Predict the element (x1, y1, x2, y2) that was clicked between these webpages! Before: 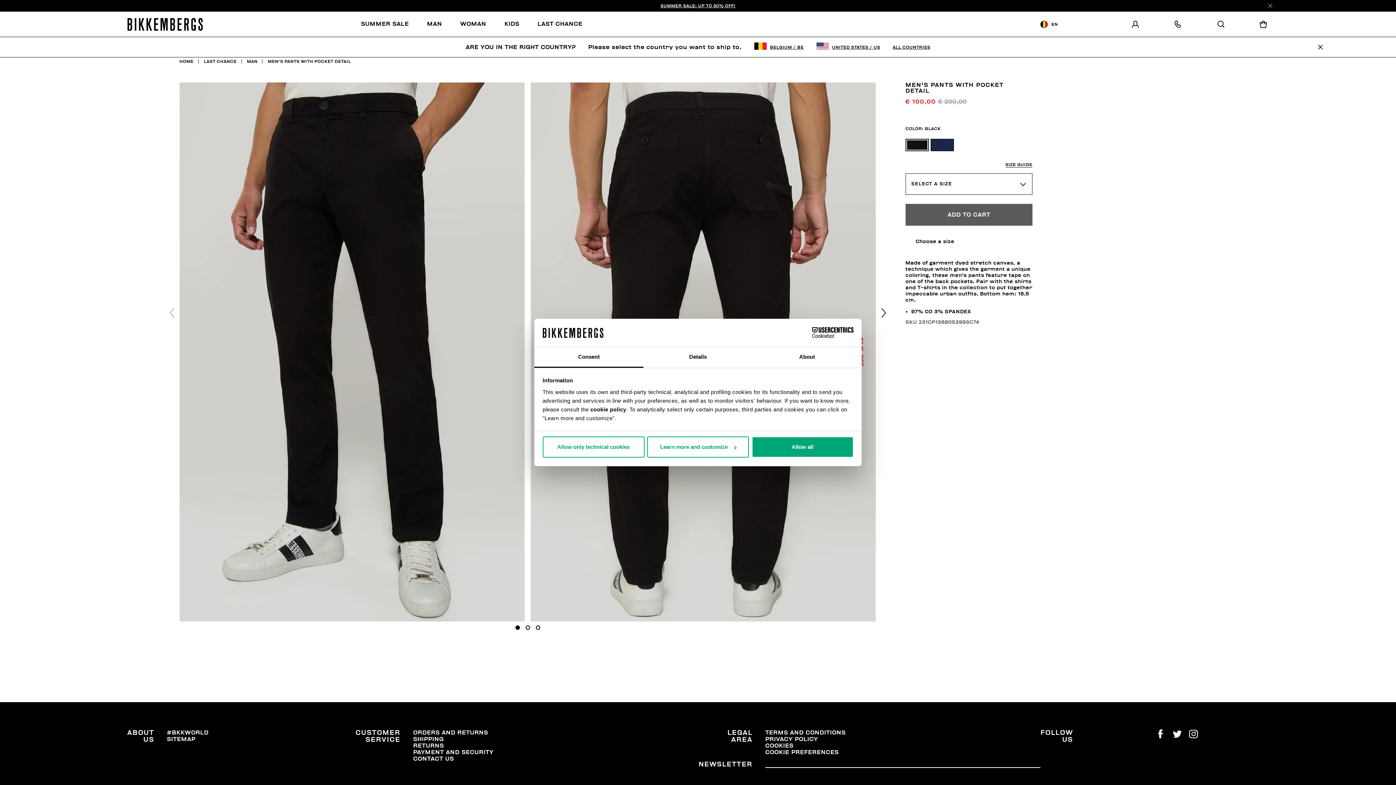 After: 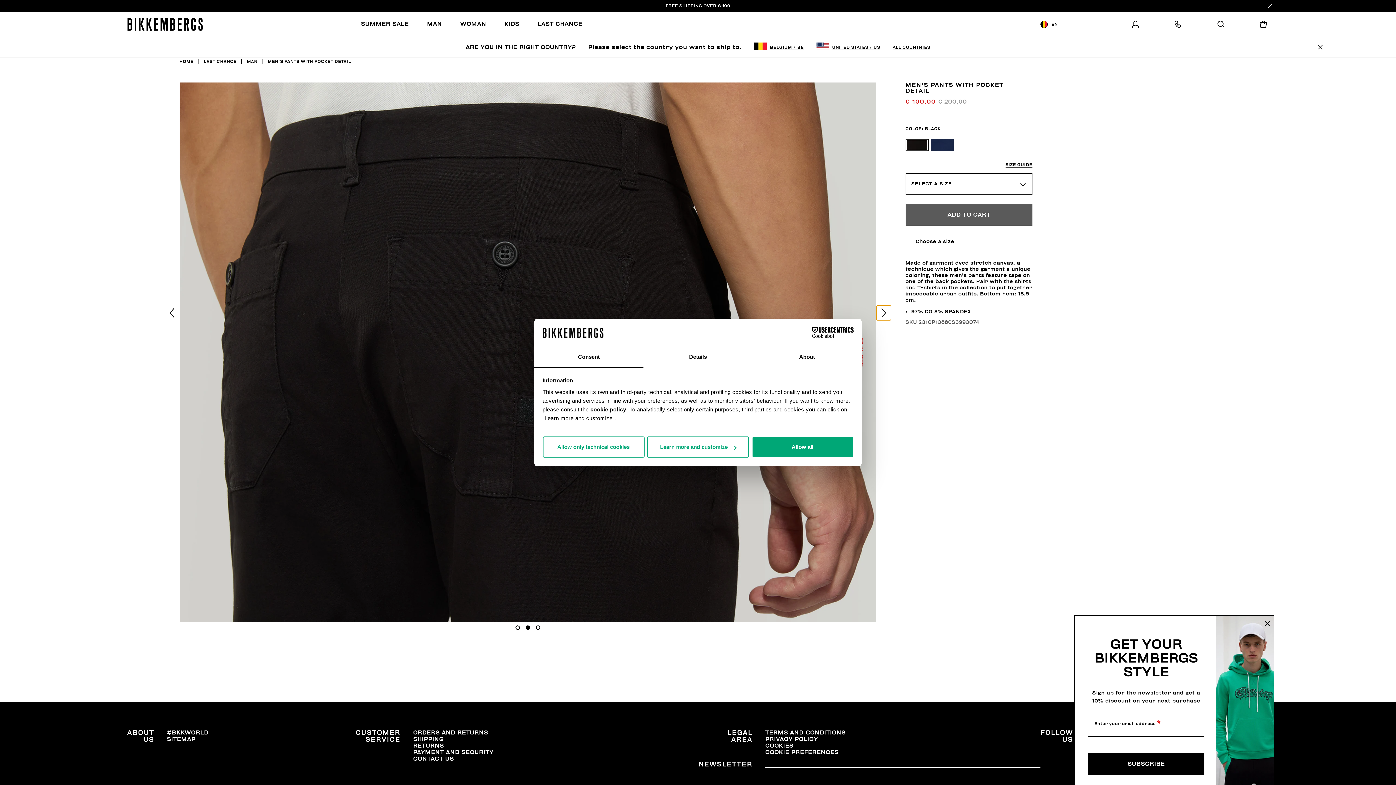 Action: label: Next slide bbox: (876, 305, 891, 320)